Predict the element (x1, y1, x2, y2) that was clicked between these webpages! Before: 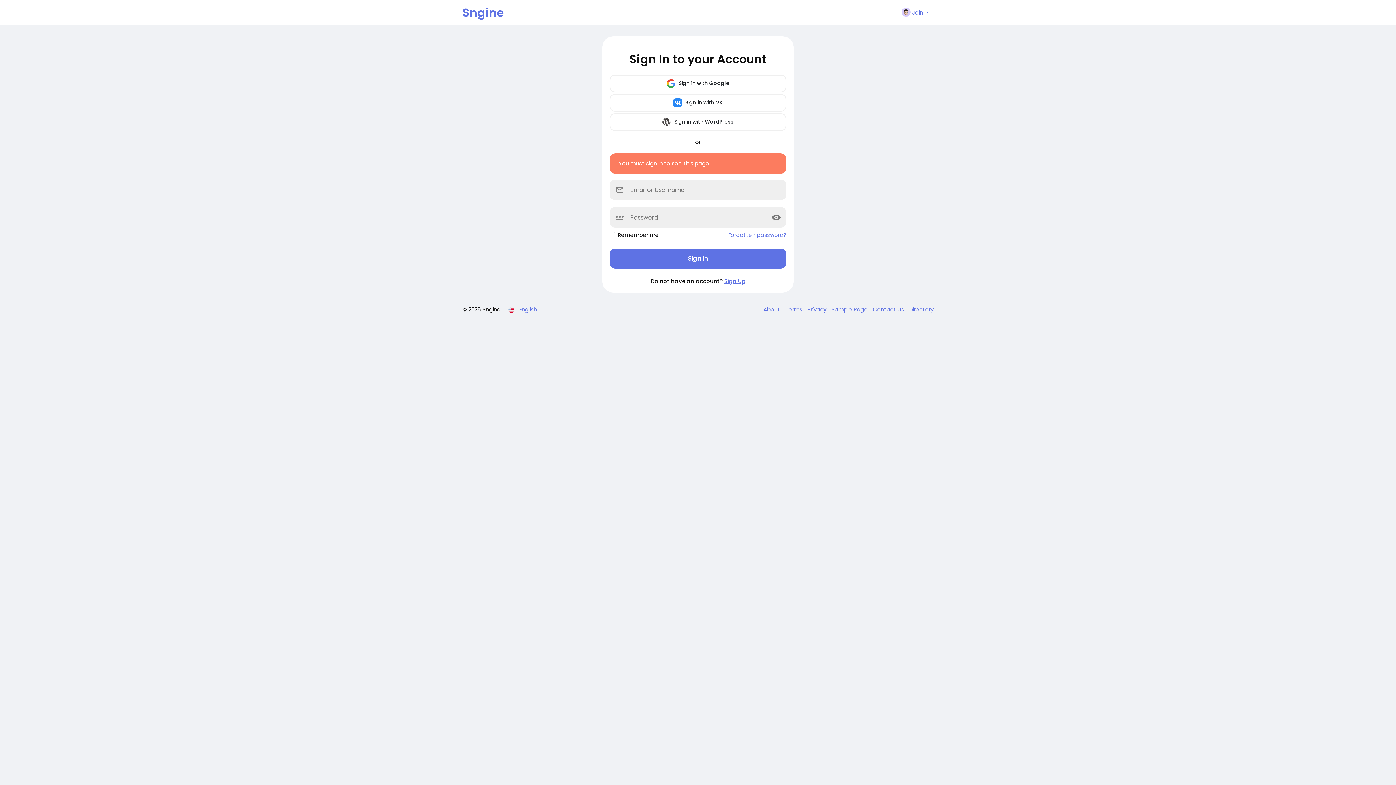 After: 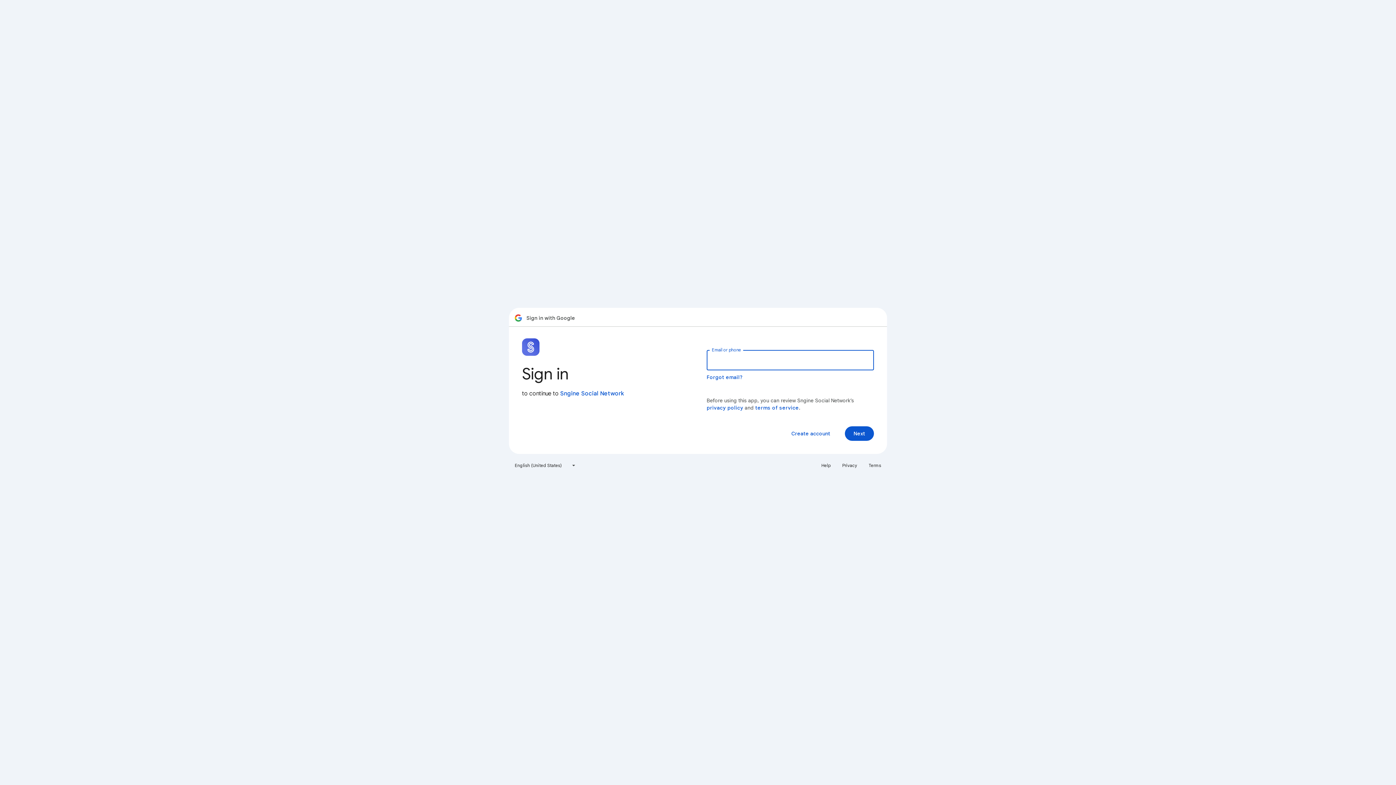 Action: bbox: (609, 74, 786, 92) label:  Sign in with Google